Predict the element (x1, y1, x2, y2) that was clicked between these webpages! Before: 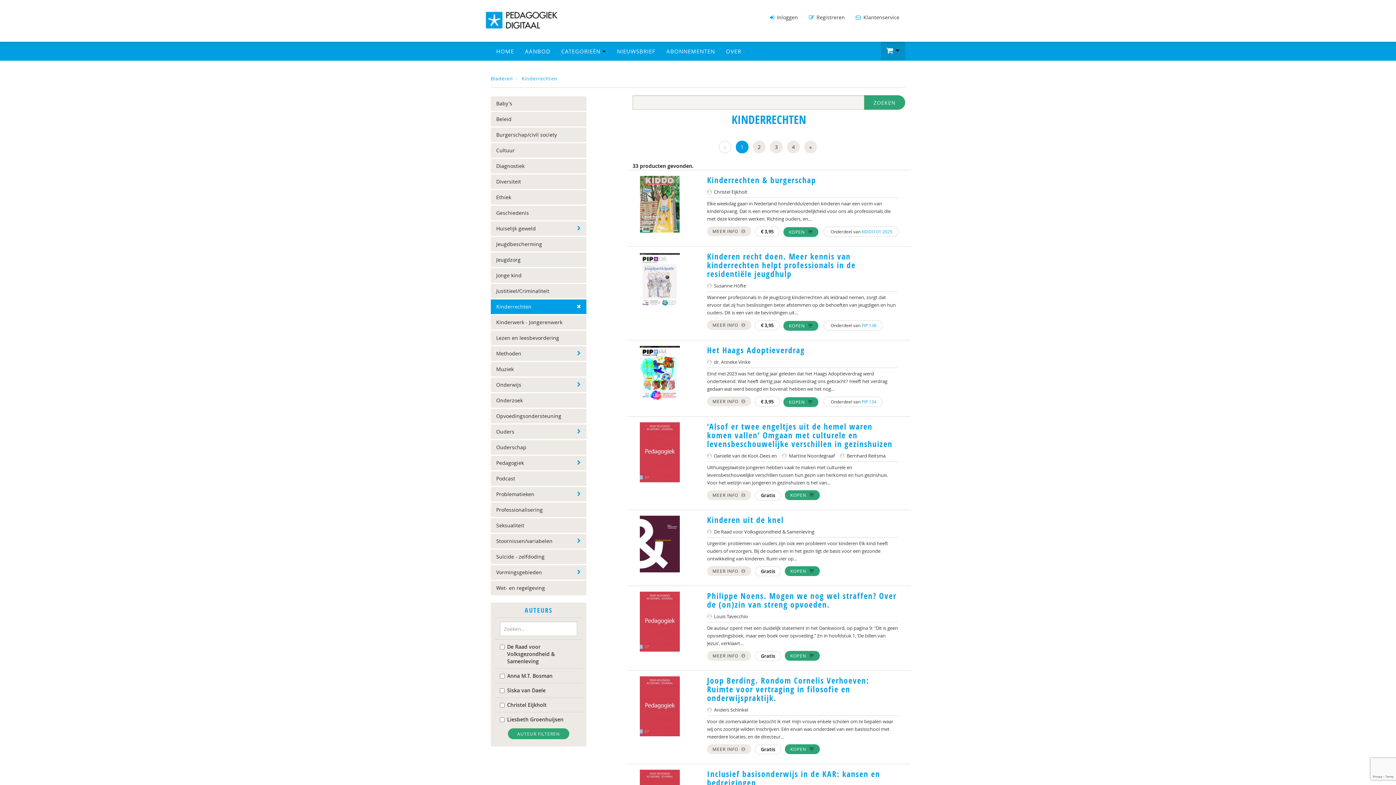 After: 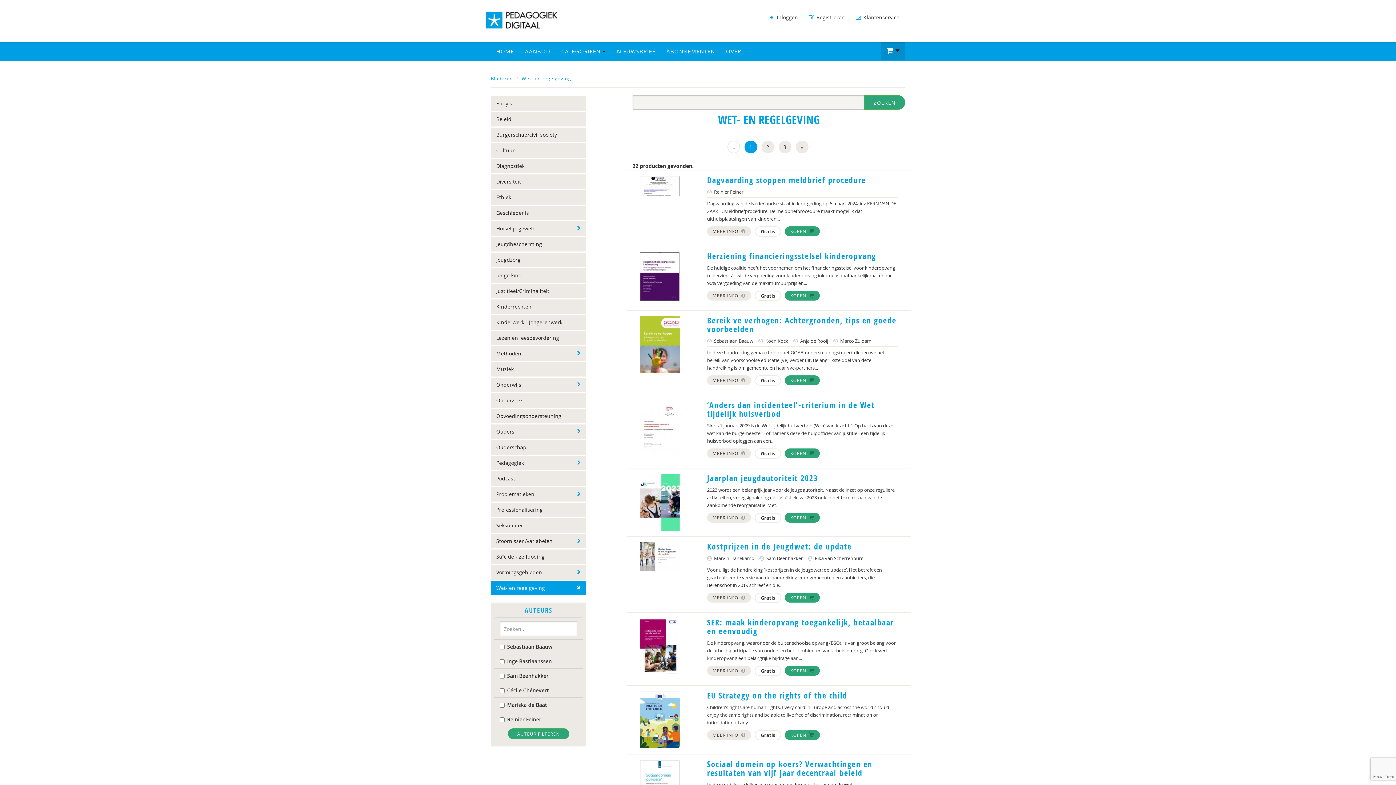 Action: bbox: (496, 584, 545, 591) label: Wet- en regelgeving